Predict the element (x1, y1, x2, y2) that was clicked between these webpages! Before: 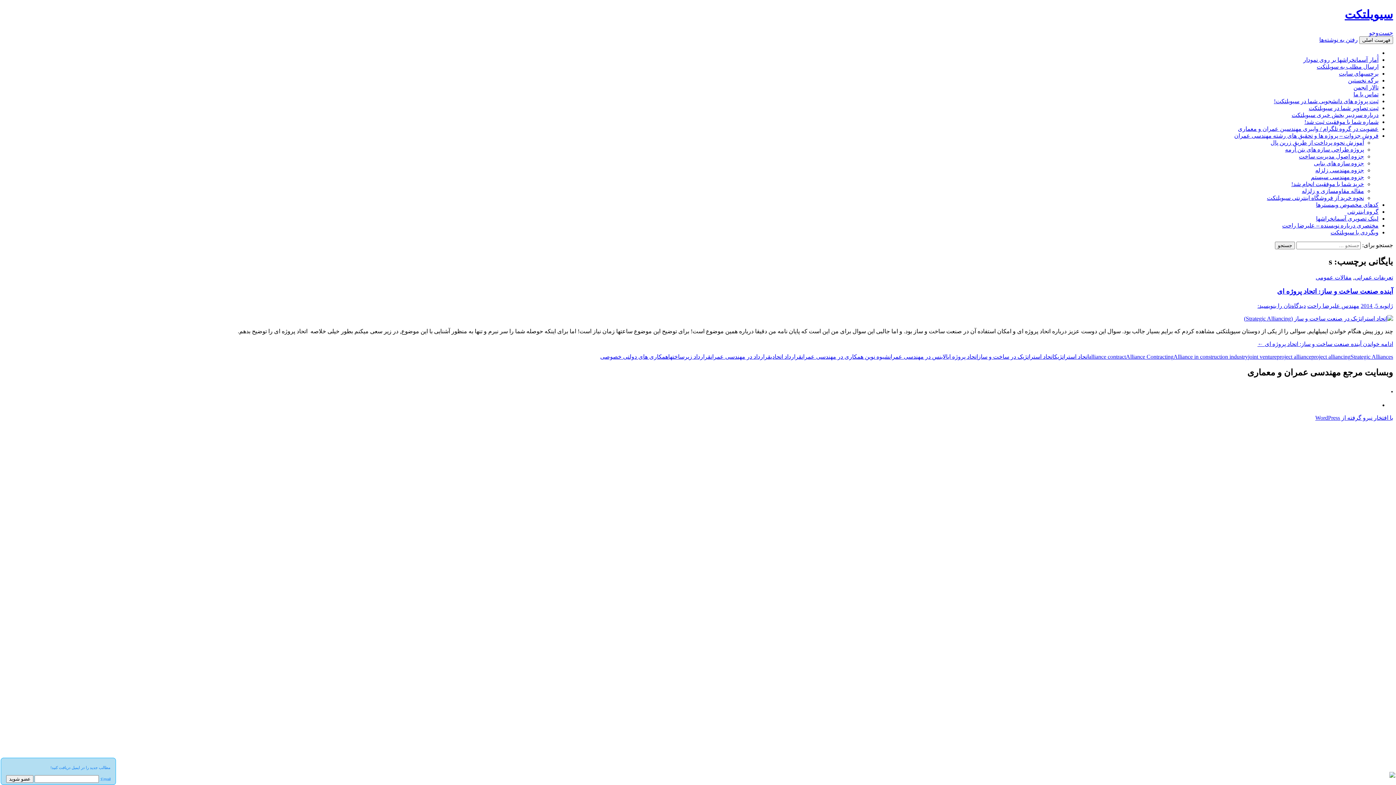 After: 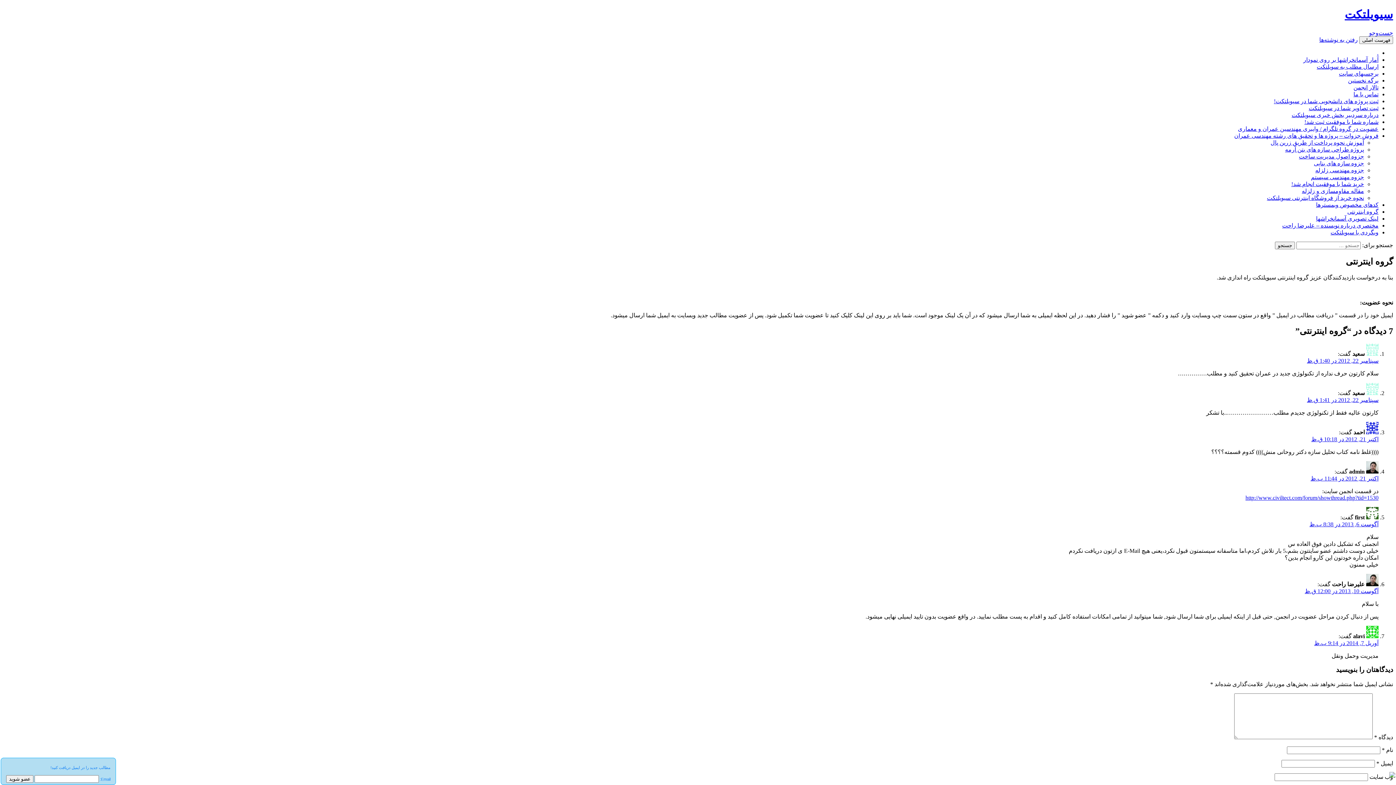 Action: label: گروه اینترنتی bbox: (1347, 208, 1378, 214)